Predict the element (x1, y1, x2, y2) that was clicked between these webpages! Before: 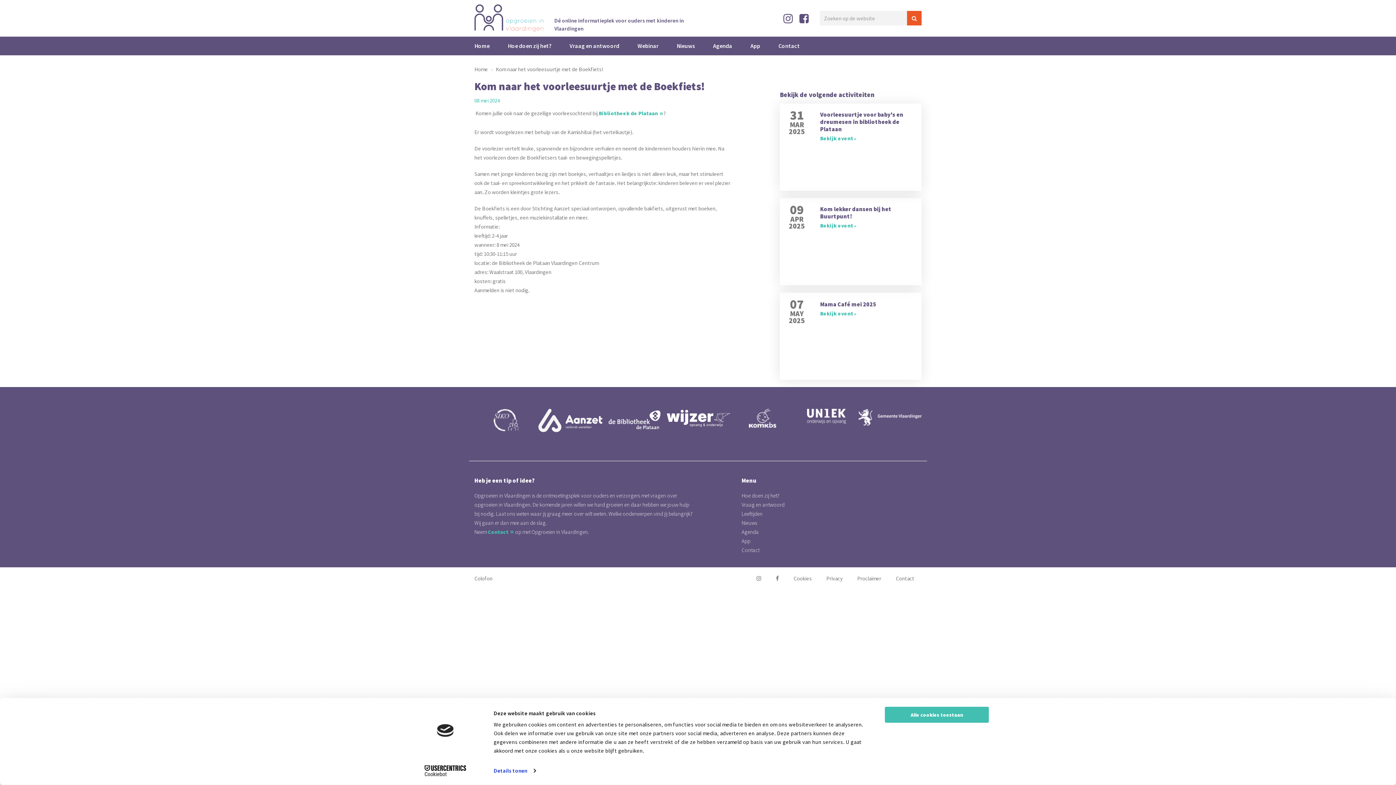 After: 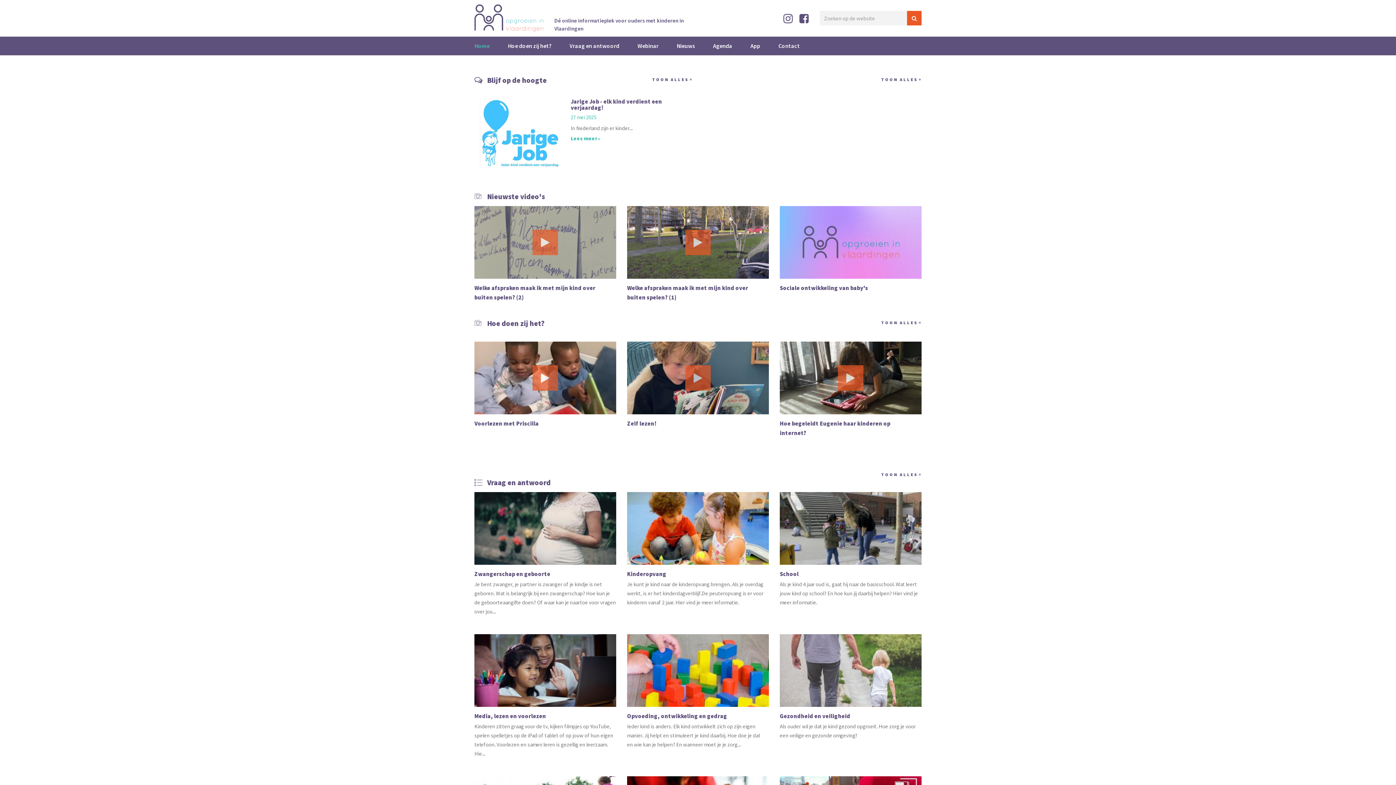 Action: label: Home bbox: (474, 42, 489, 49)